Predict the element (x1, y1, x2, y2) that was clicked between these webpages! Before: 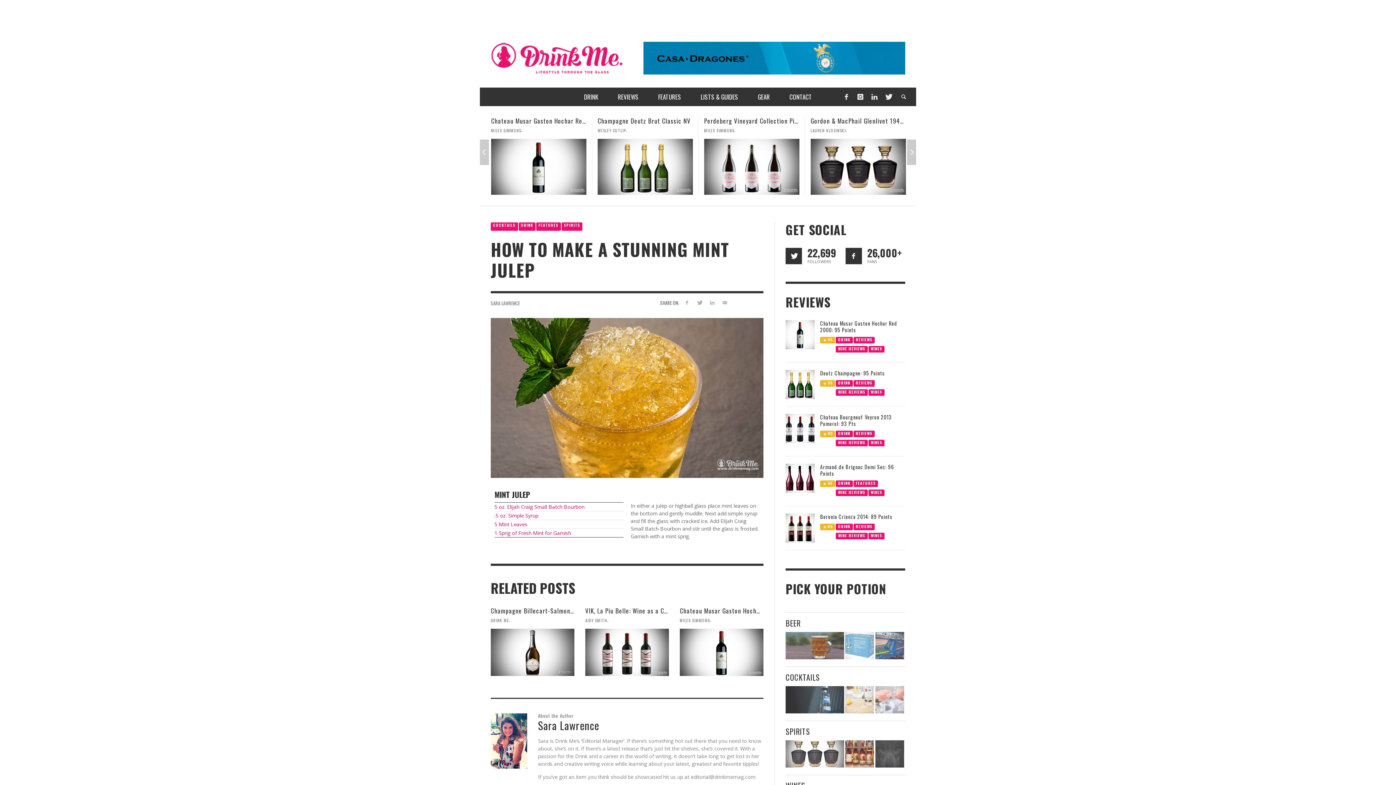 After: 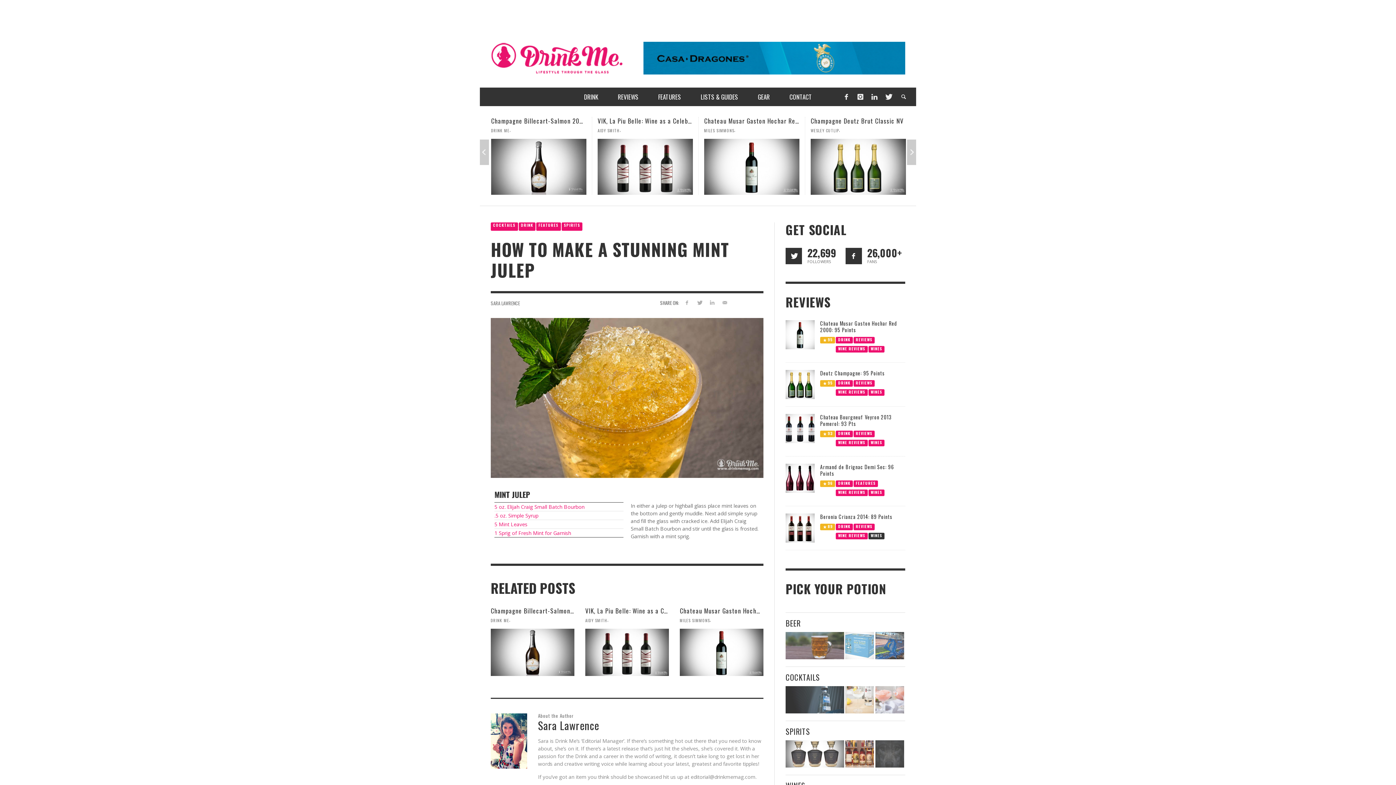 Action: label: WINES bbox: (868, 533, 884, 539)